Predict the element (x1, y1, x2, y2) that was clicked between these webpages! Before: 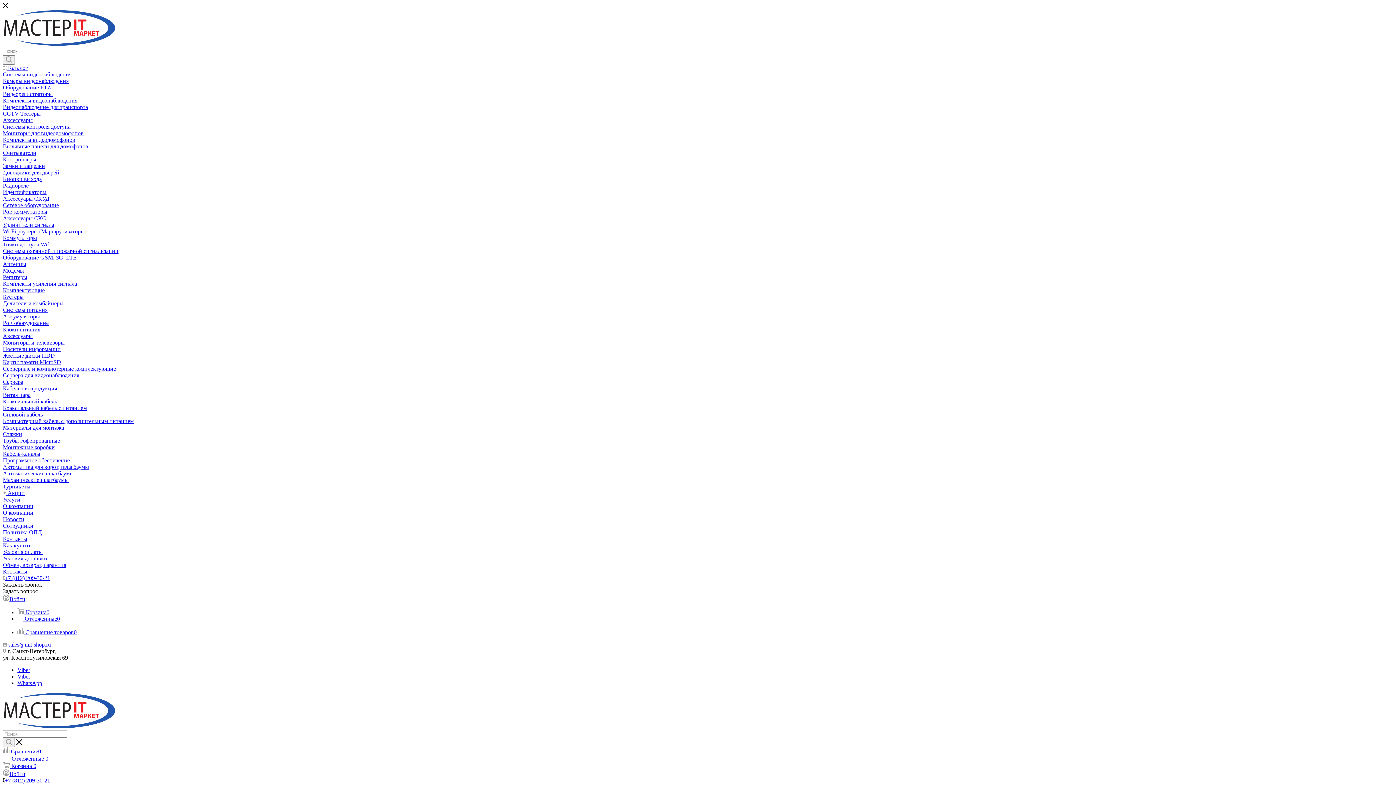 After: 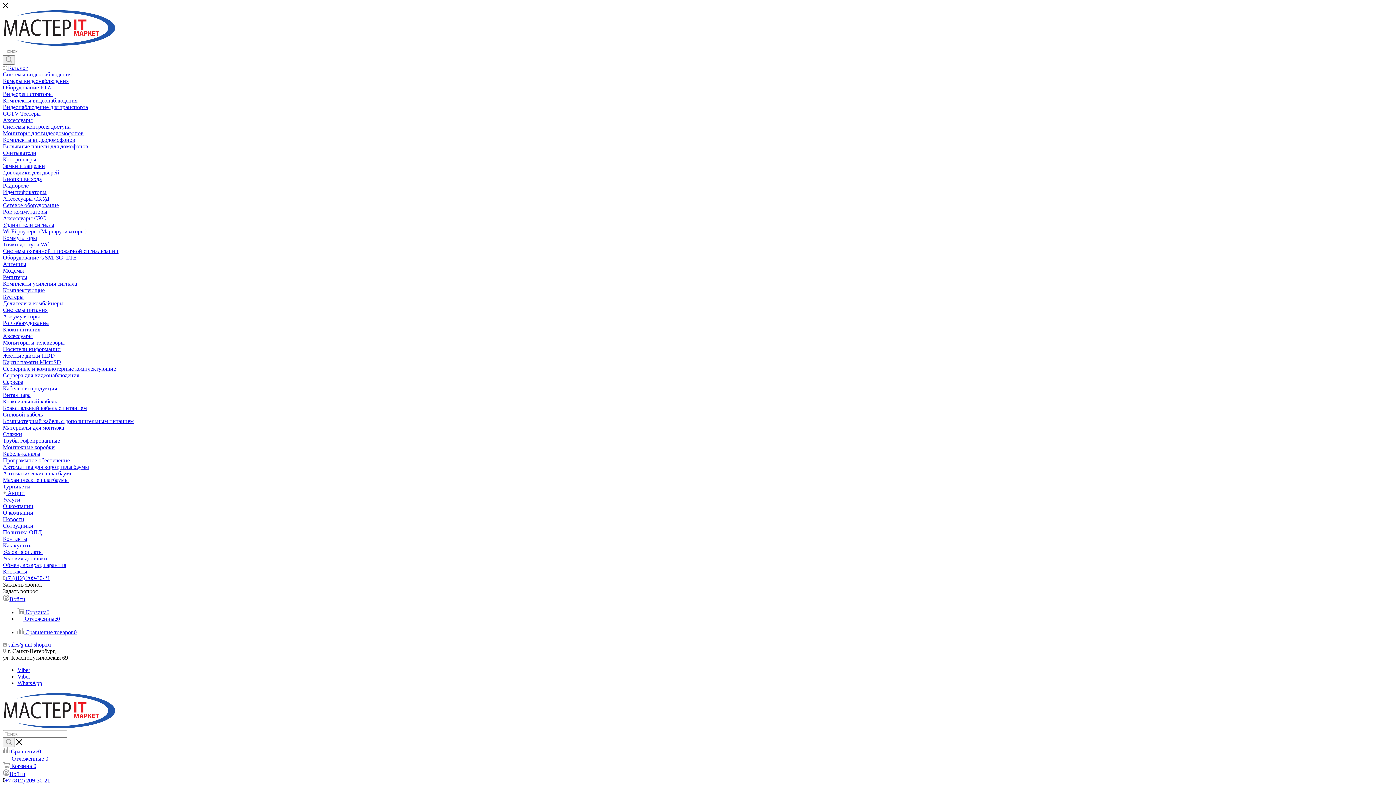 Action: bbox: (2, 241, 50, 247) label: Точки доступа Wifi